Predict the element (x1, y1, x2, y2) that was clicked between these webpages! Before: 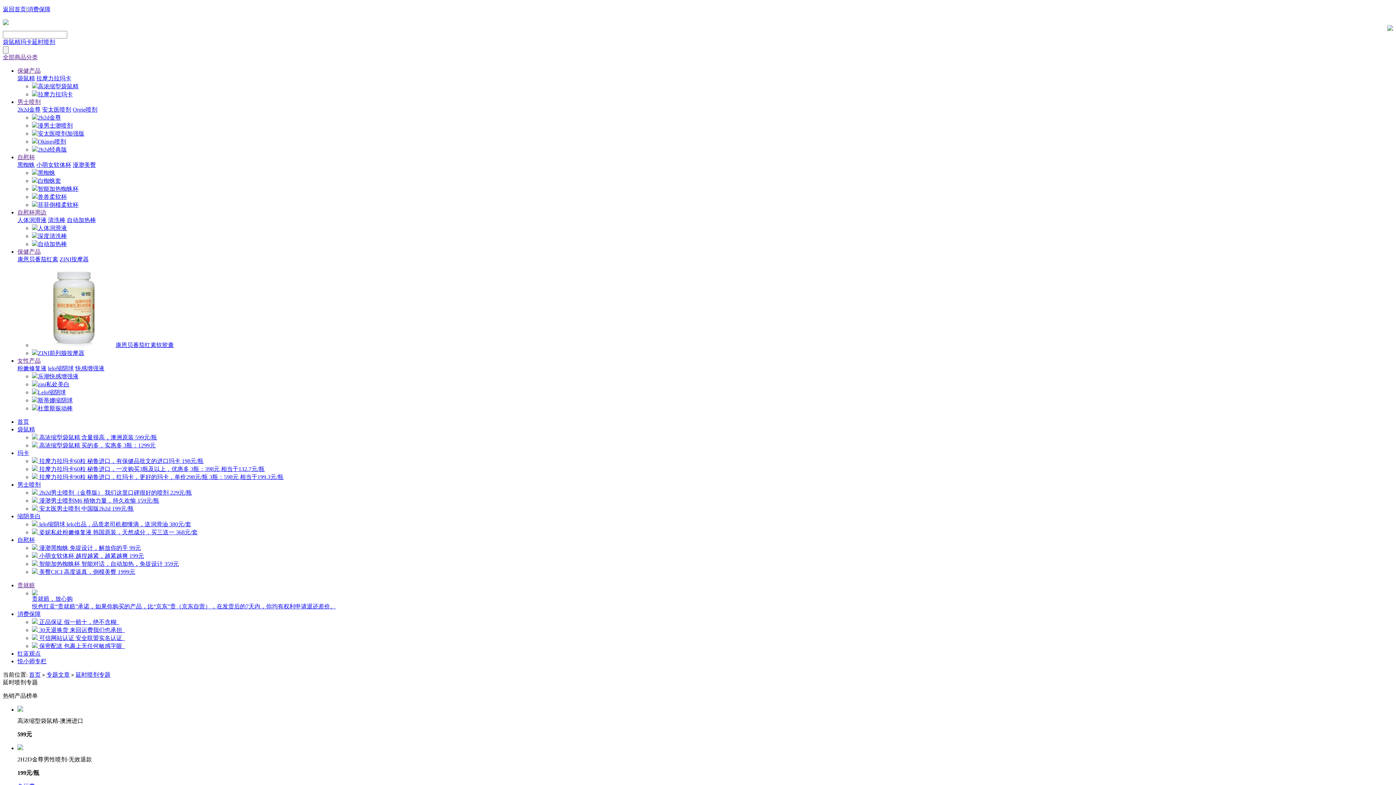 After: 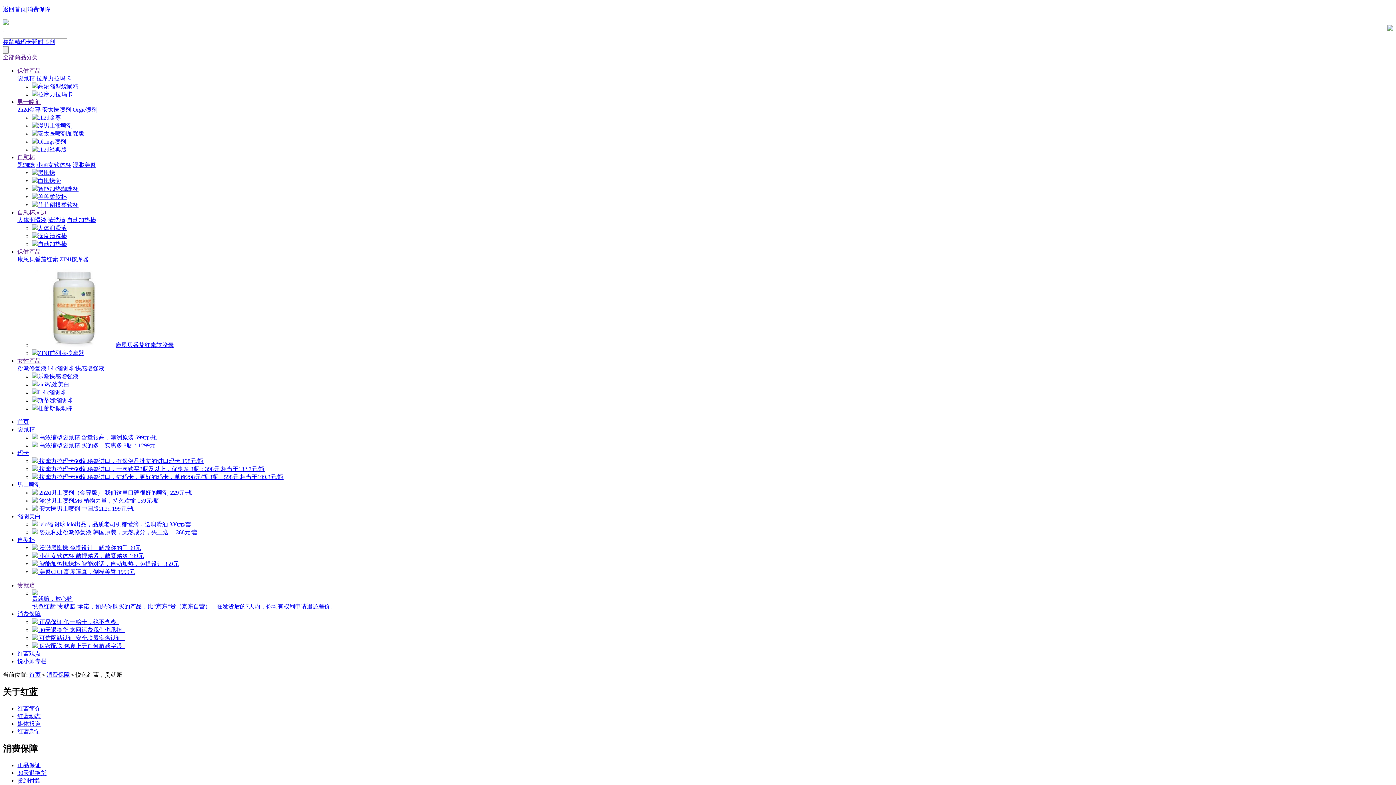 Action: bbox: (32, 589, 1393, 610) label: 贵就赔，放心购
悦色红蓝“贵就赔”承诺，如果你购买的产品，比“京东”贵（京东自营），在发货后的7天内，你均有权利申请退还差价。